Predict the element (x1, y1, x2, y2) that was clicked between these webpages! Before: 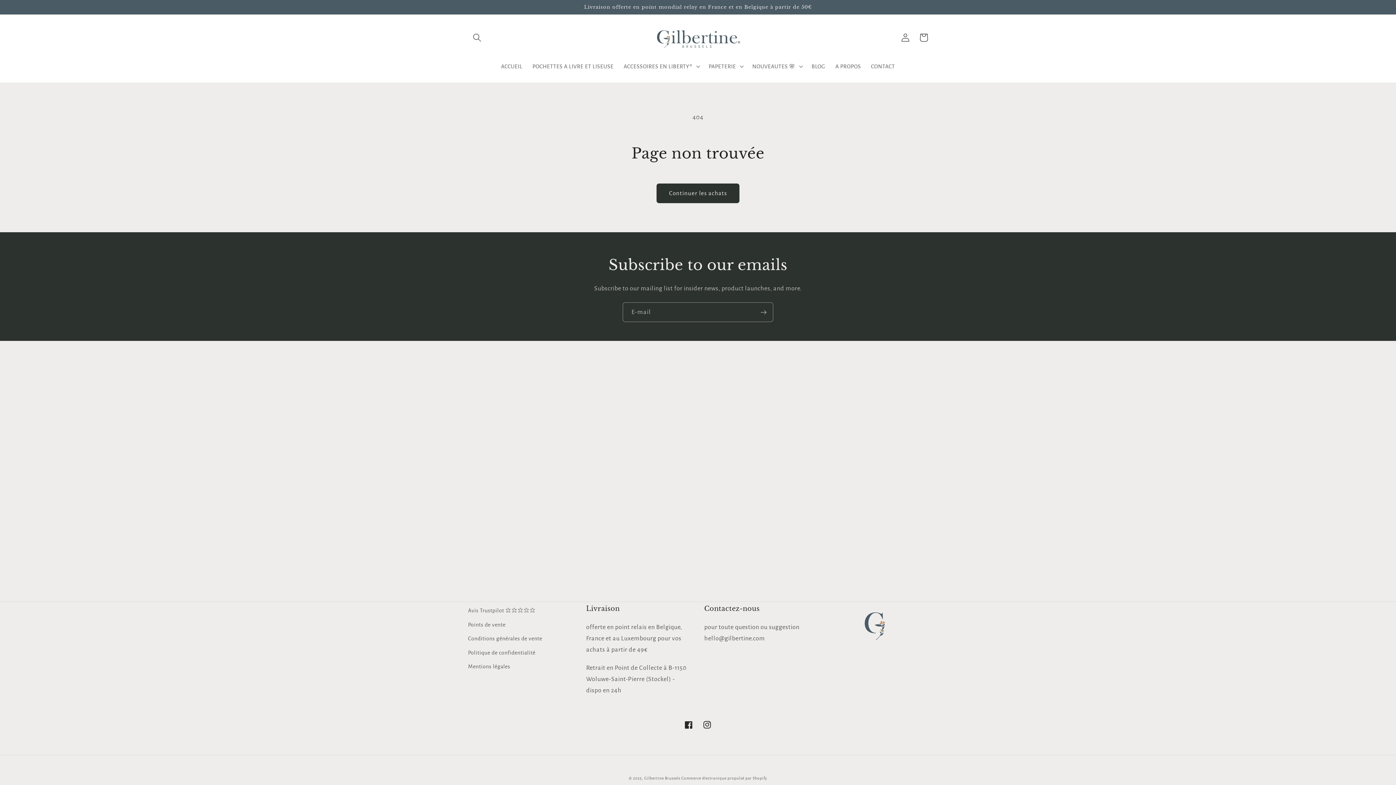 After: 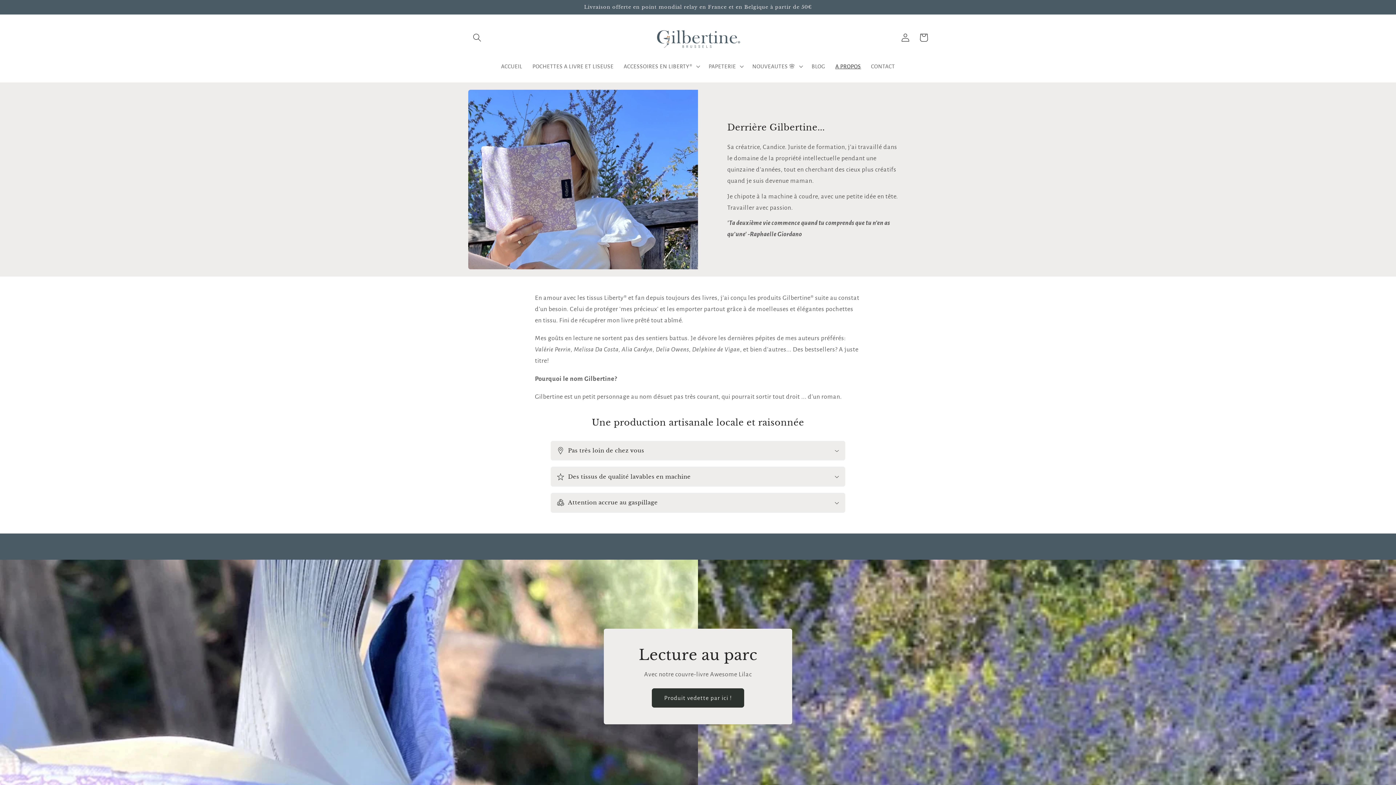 Action: label: A PROPOS bbox: (830, 57, 866, 75)